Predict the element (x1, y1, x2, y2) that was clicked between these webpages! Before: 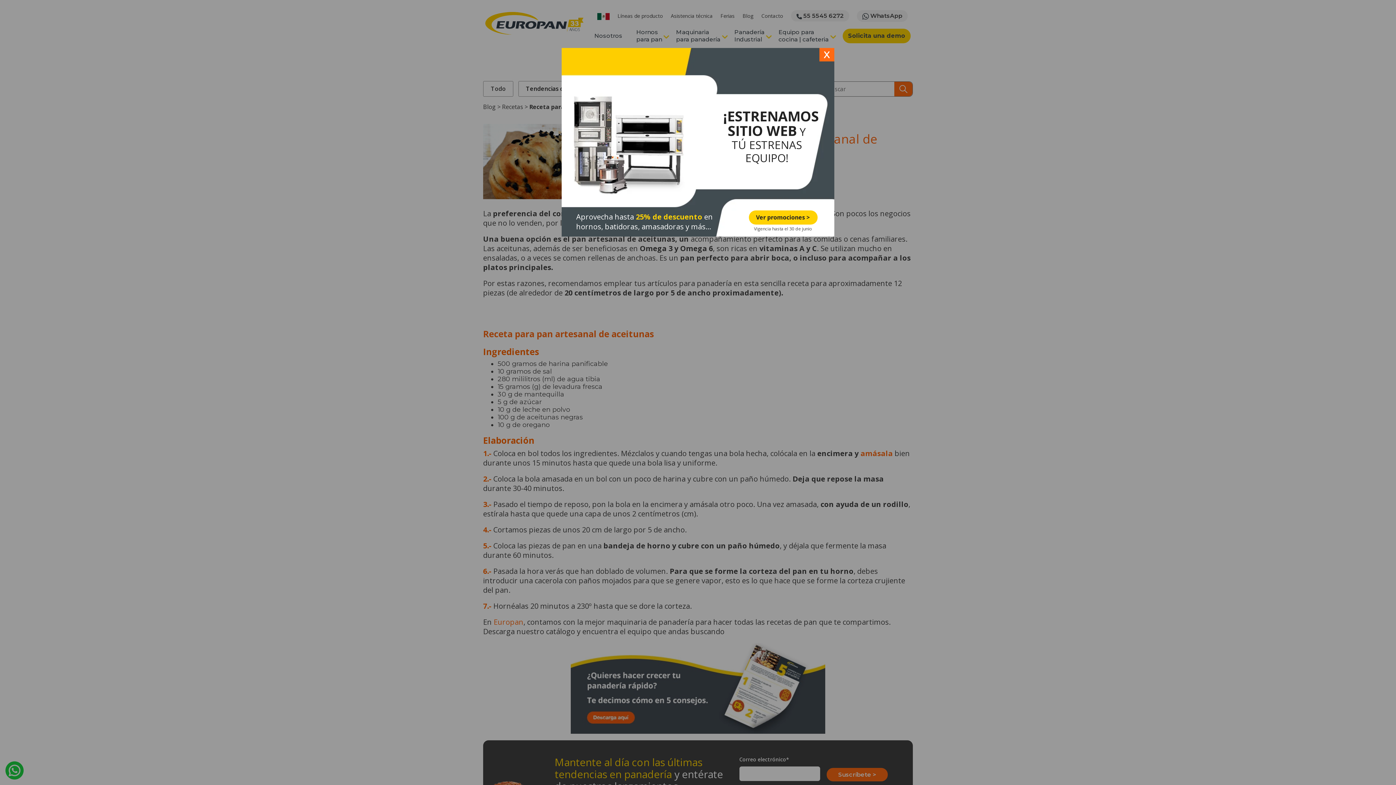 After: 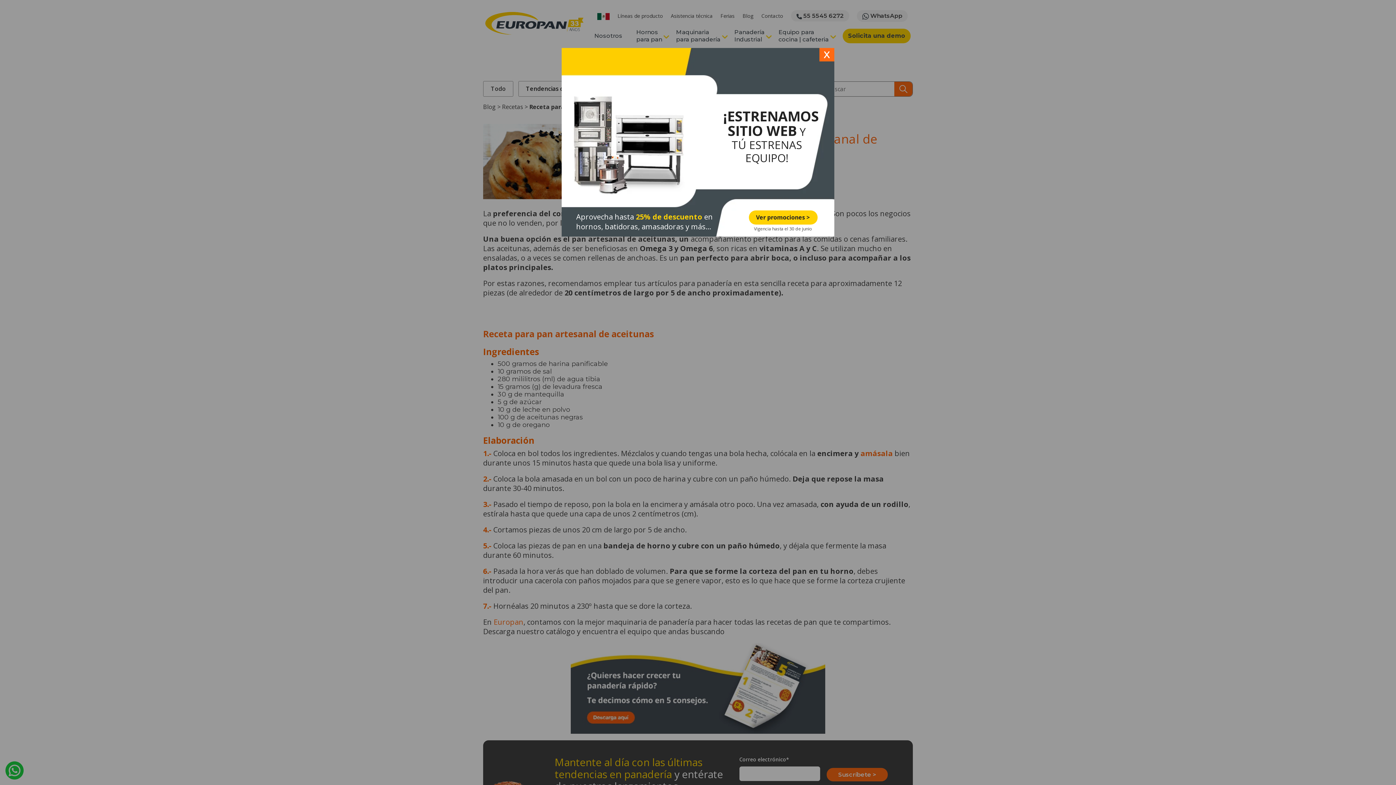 Action: label: Ver promociones > bbox: (748, 210, 817, 224)